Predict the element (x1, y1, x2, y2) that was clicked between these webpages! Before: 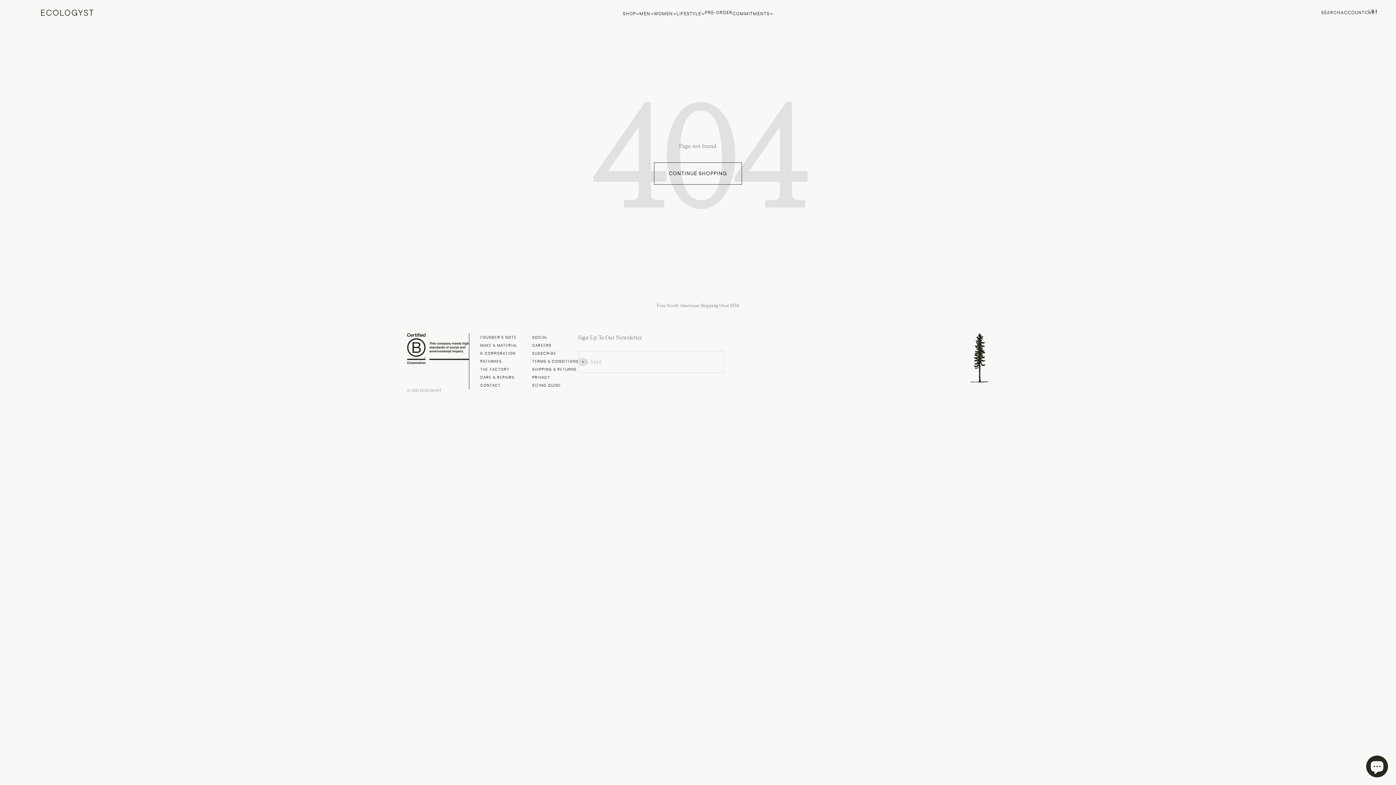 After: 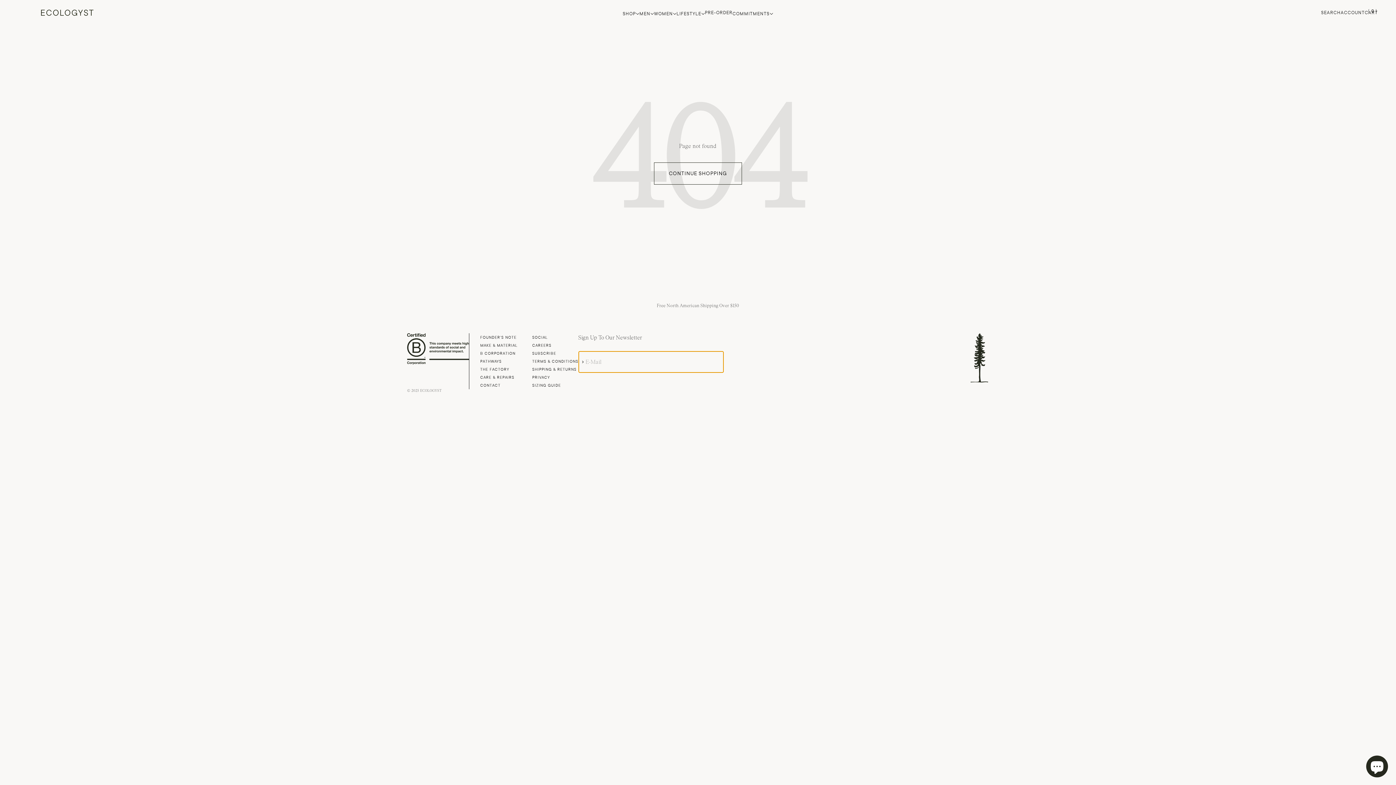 Action: label: SUBSCRIBE bbox: (578, 357, 587, 366)